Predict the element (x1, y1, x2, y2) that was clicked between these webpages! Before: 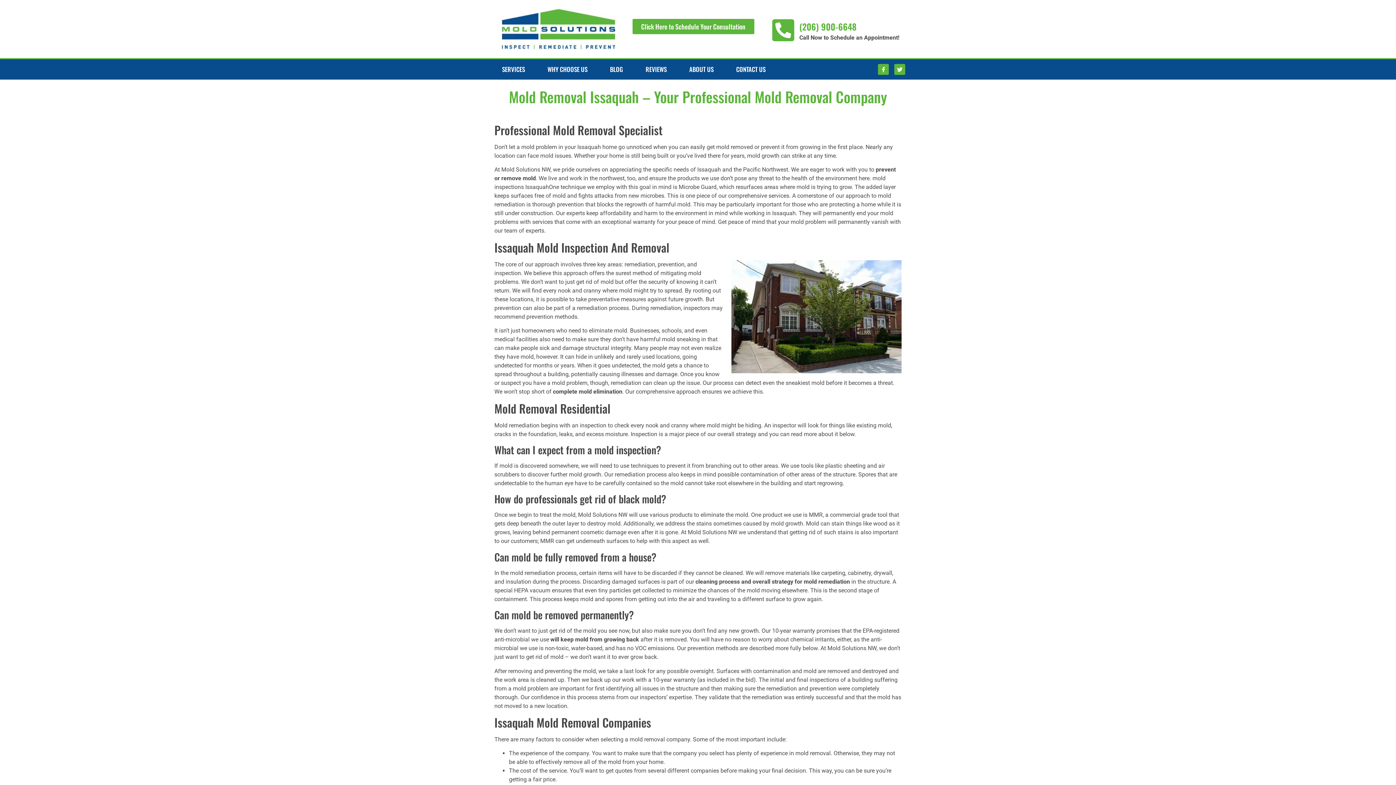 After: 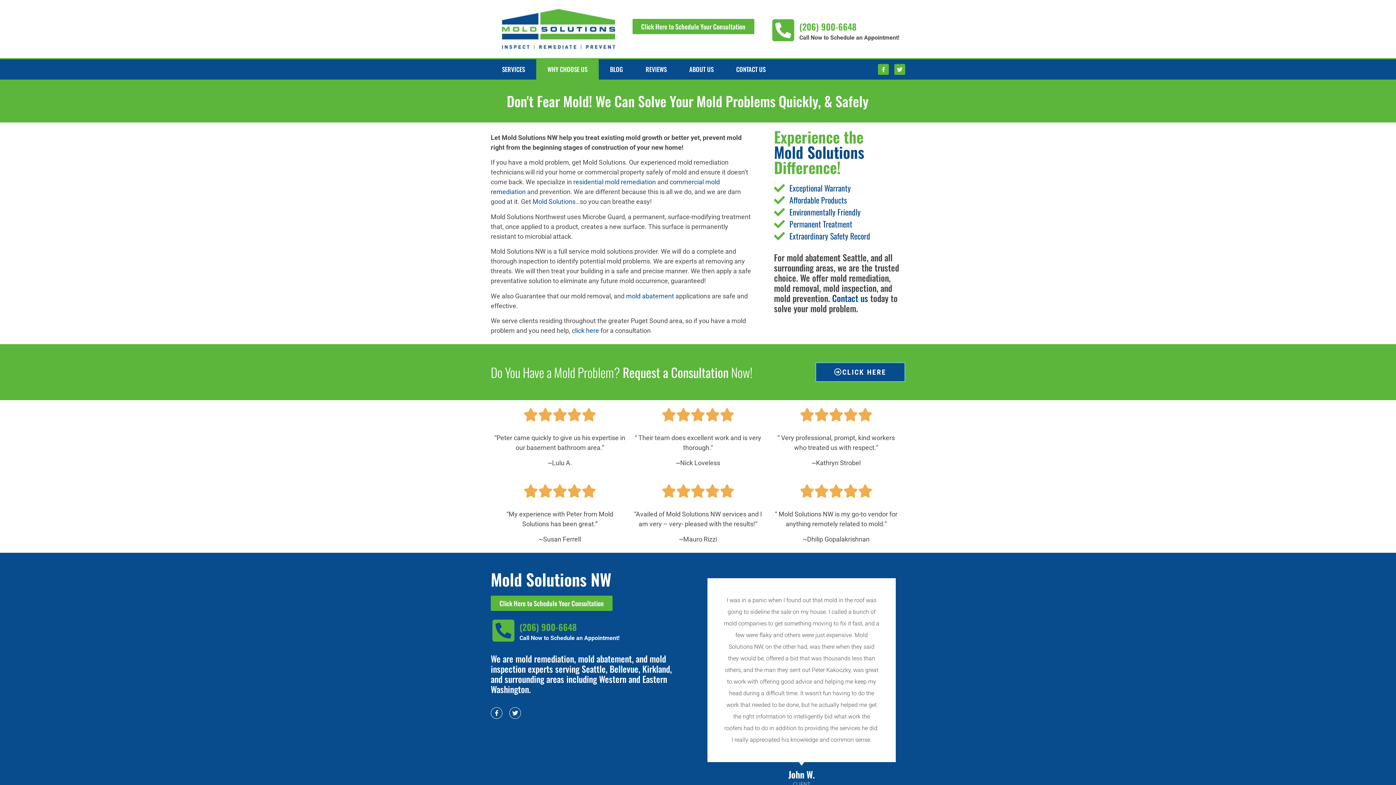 Action: bbox: (536, 59, 598, 79) label: WHY CHOOSE US